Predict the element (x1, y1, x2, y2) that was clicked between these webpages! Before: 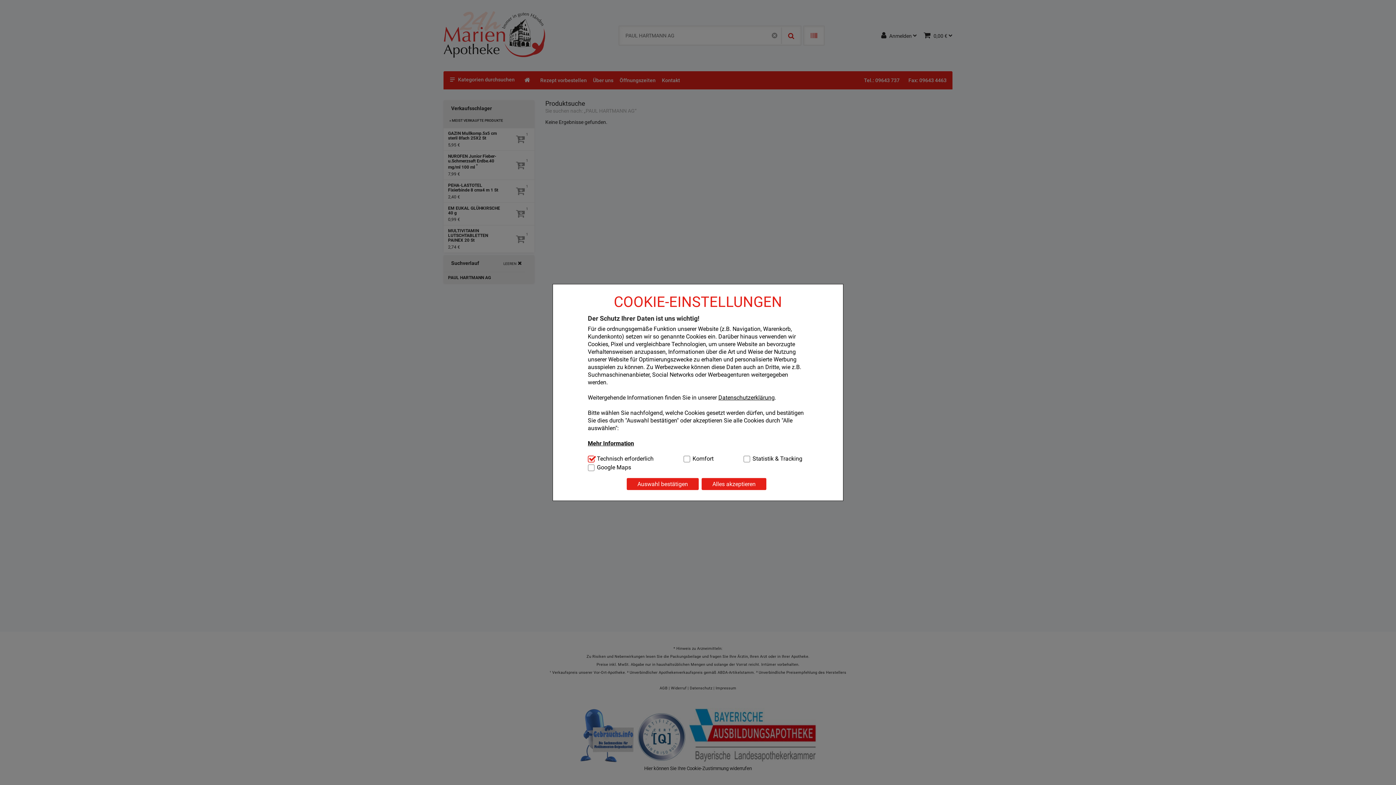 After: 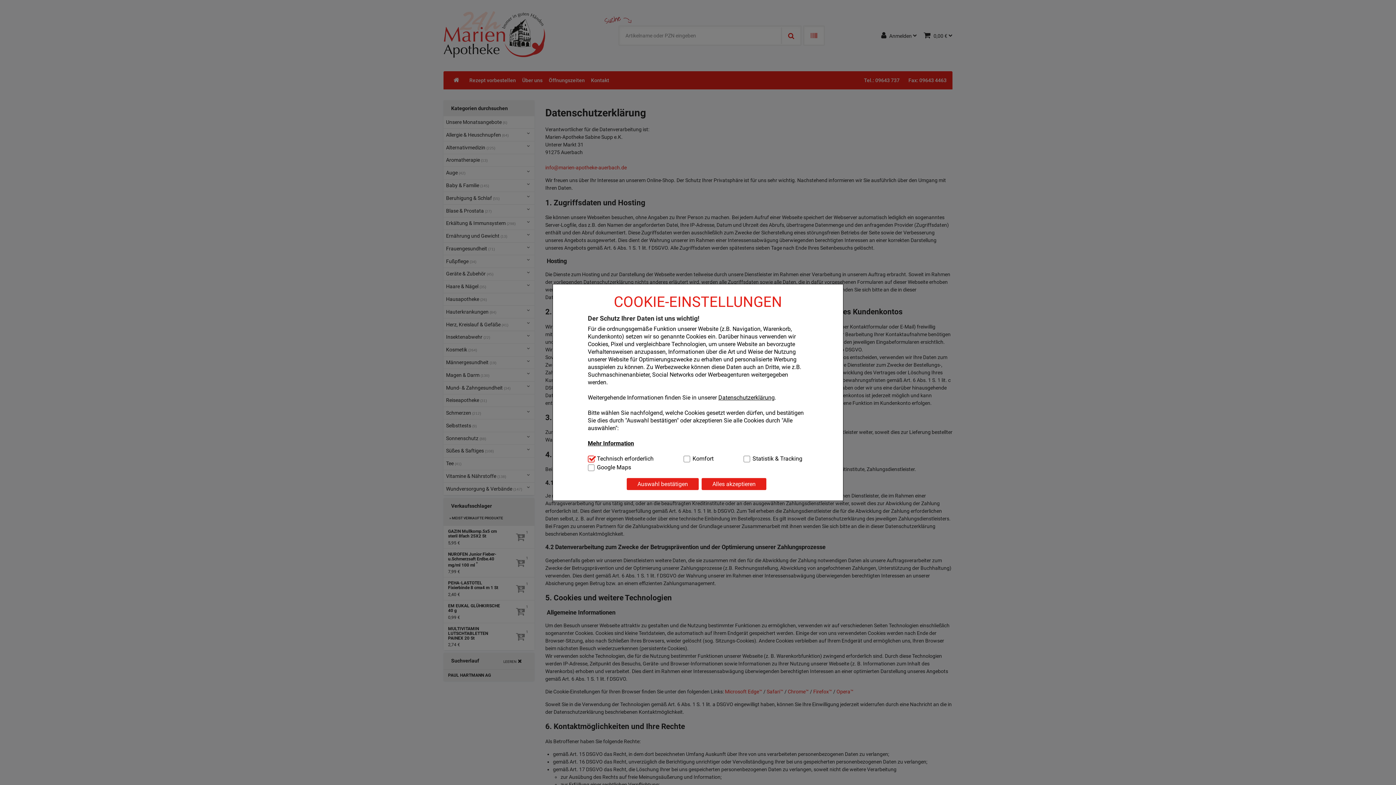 Action: label: Datenschutzerklärung bbox: (718, 393, 774, 401)